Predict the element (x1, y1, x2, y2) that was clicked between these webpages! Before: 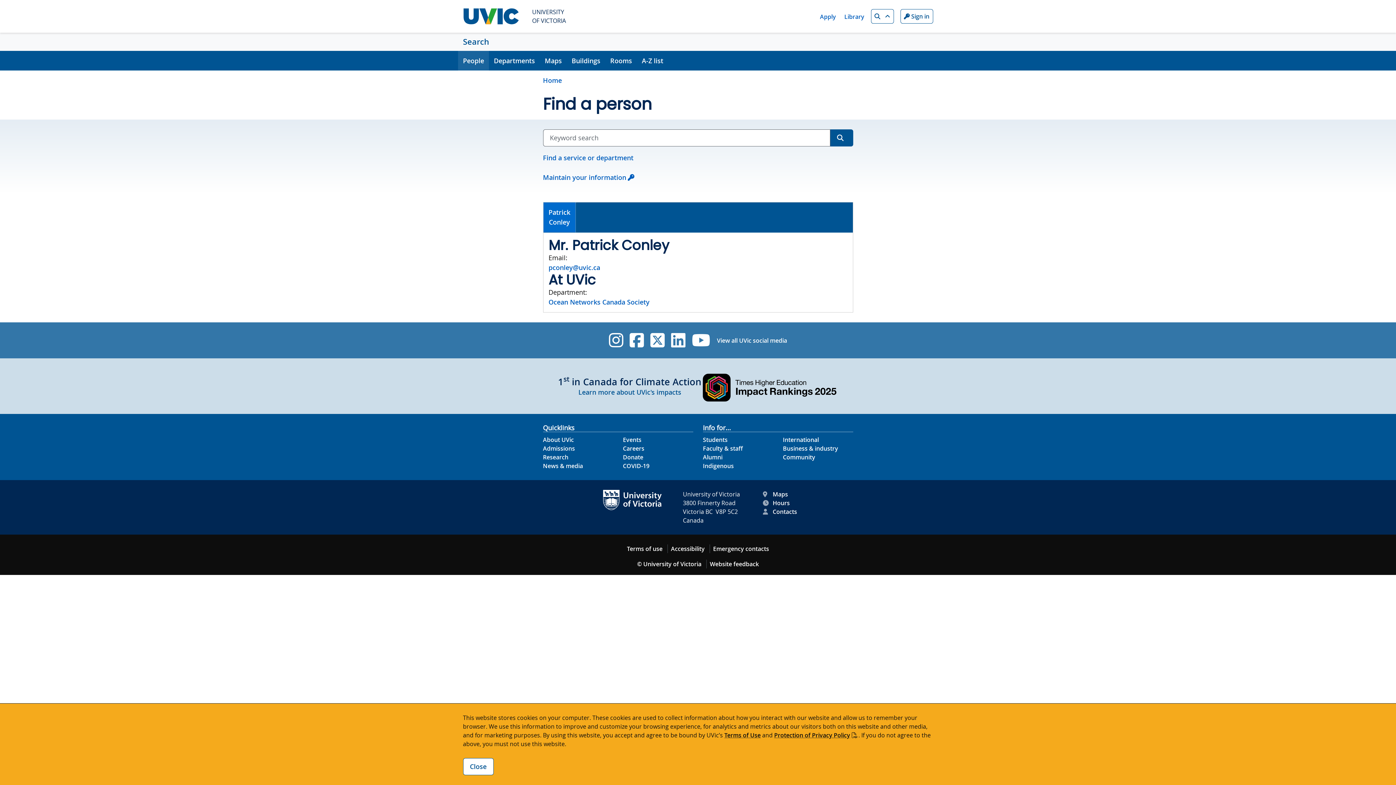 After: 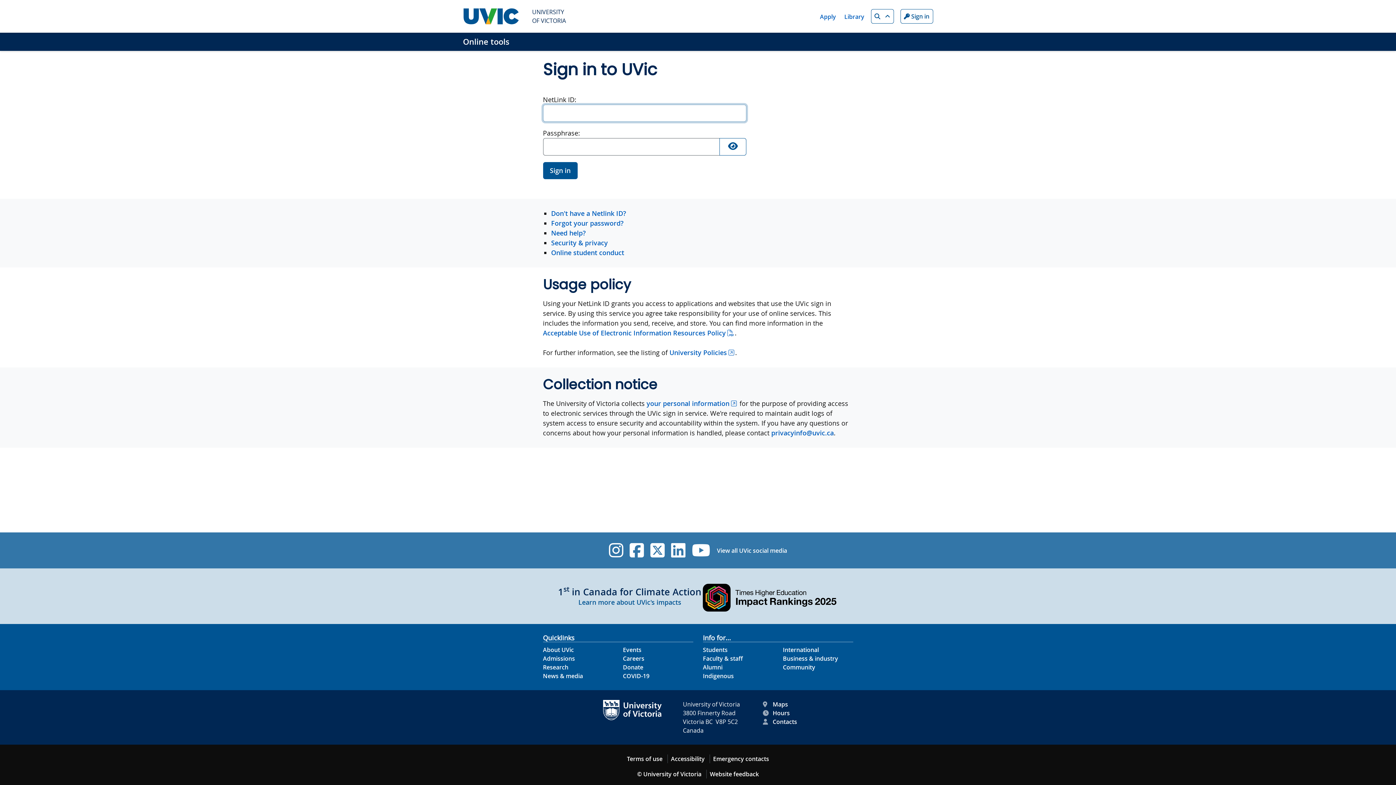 Action: bbox: (900, 9, 933, 23) label: Sign in to UVic button